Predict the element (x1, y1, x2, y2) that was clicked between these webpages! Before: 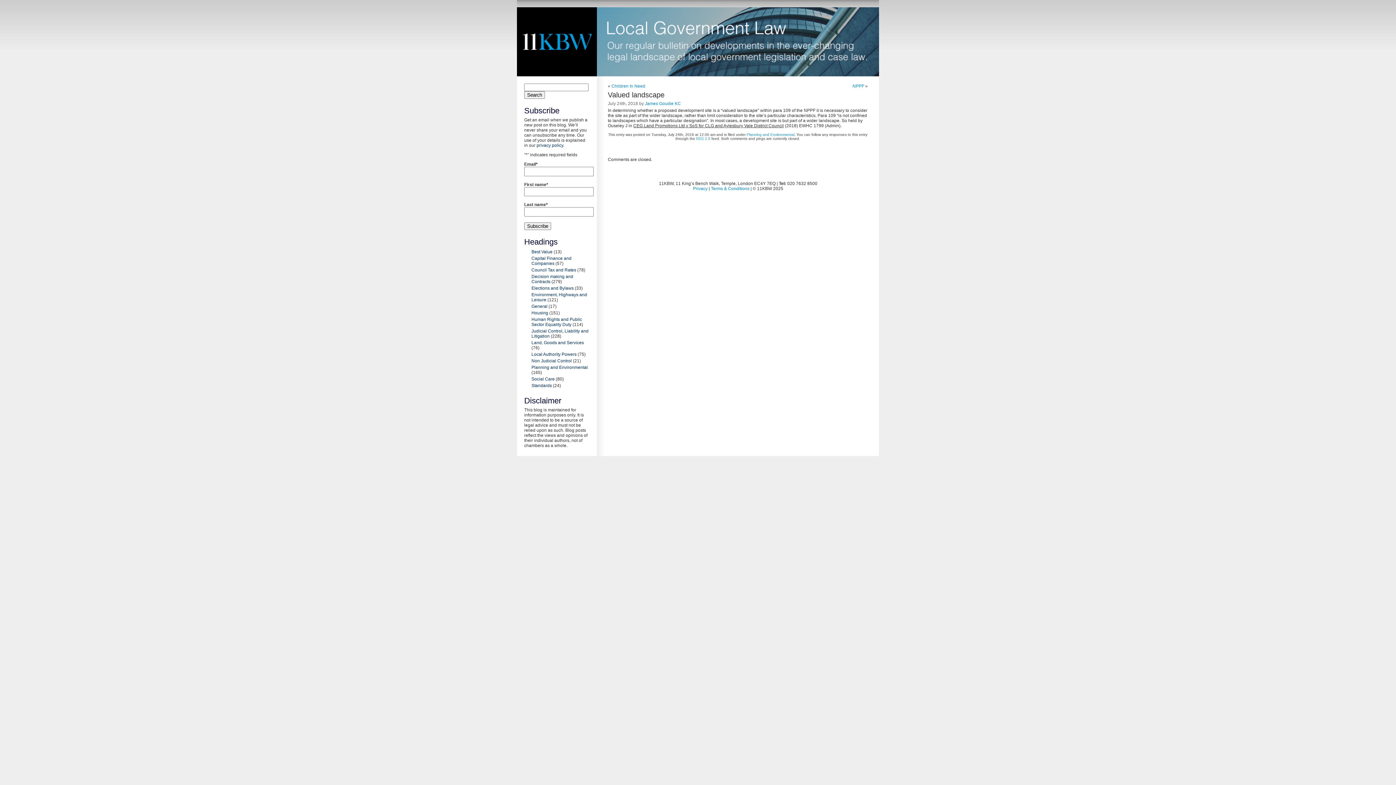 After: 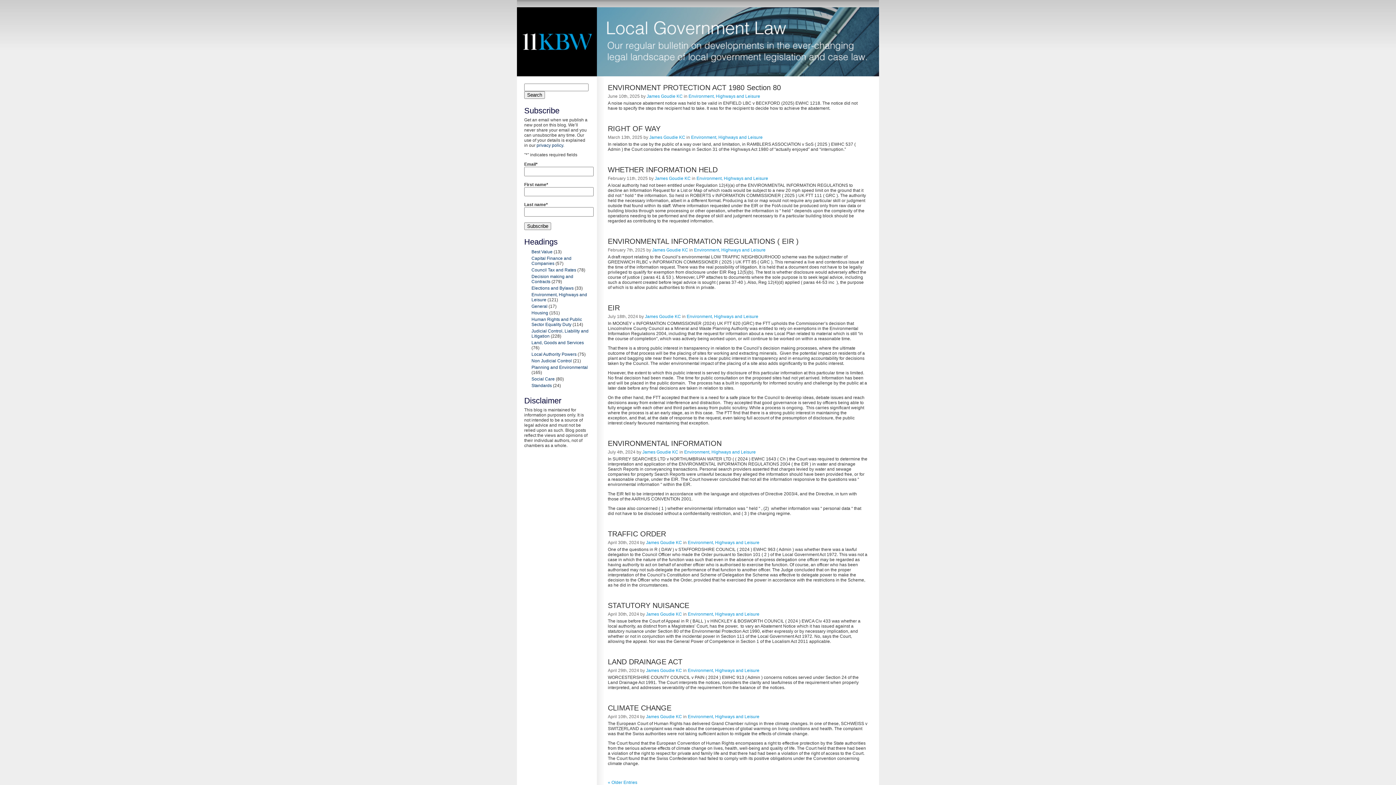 Action: label: Environment, Highways and Leisure bbox: (531, 292, 587, 302)